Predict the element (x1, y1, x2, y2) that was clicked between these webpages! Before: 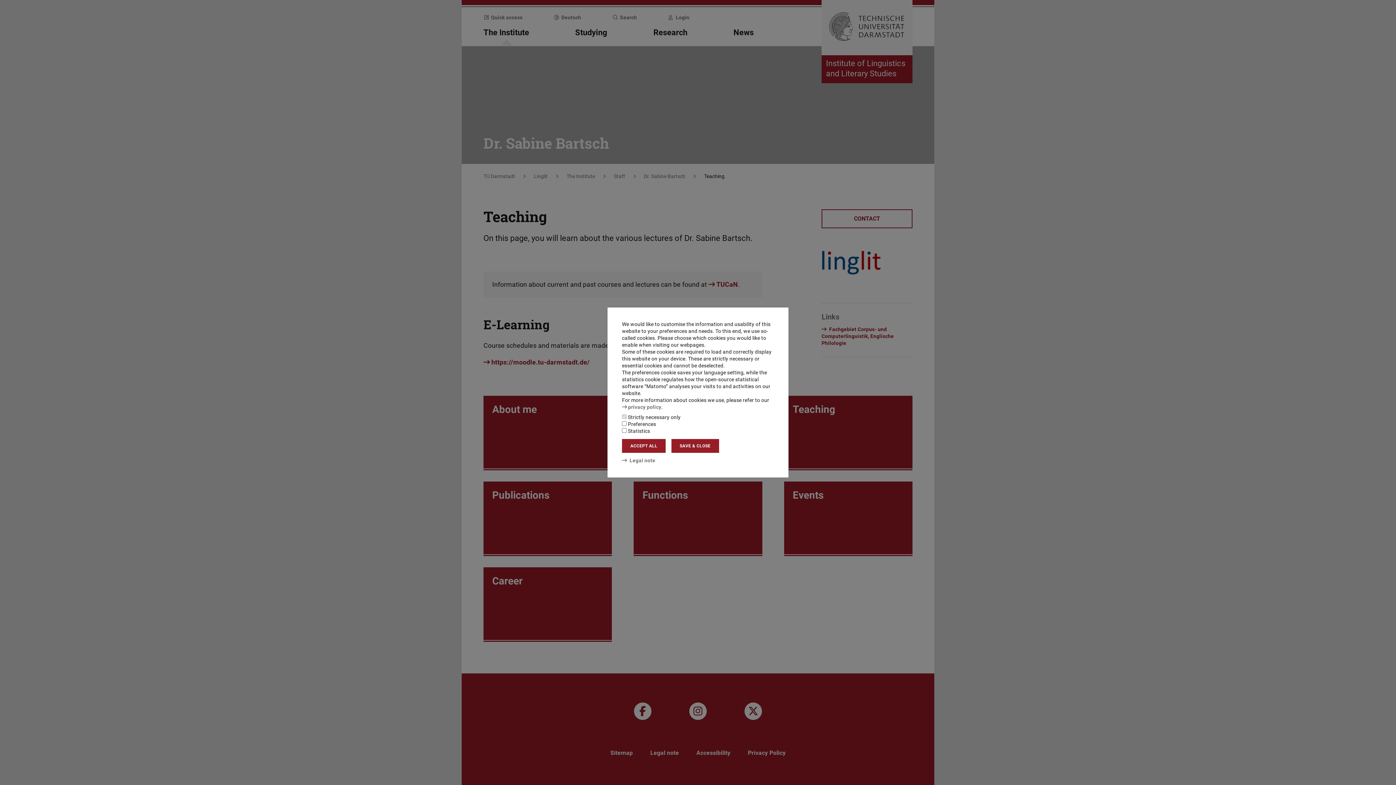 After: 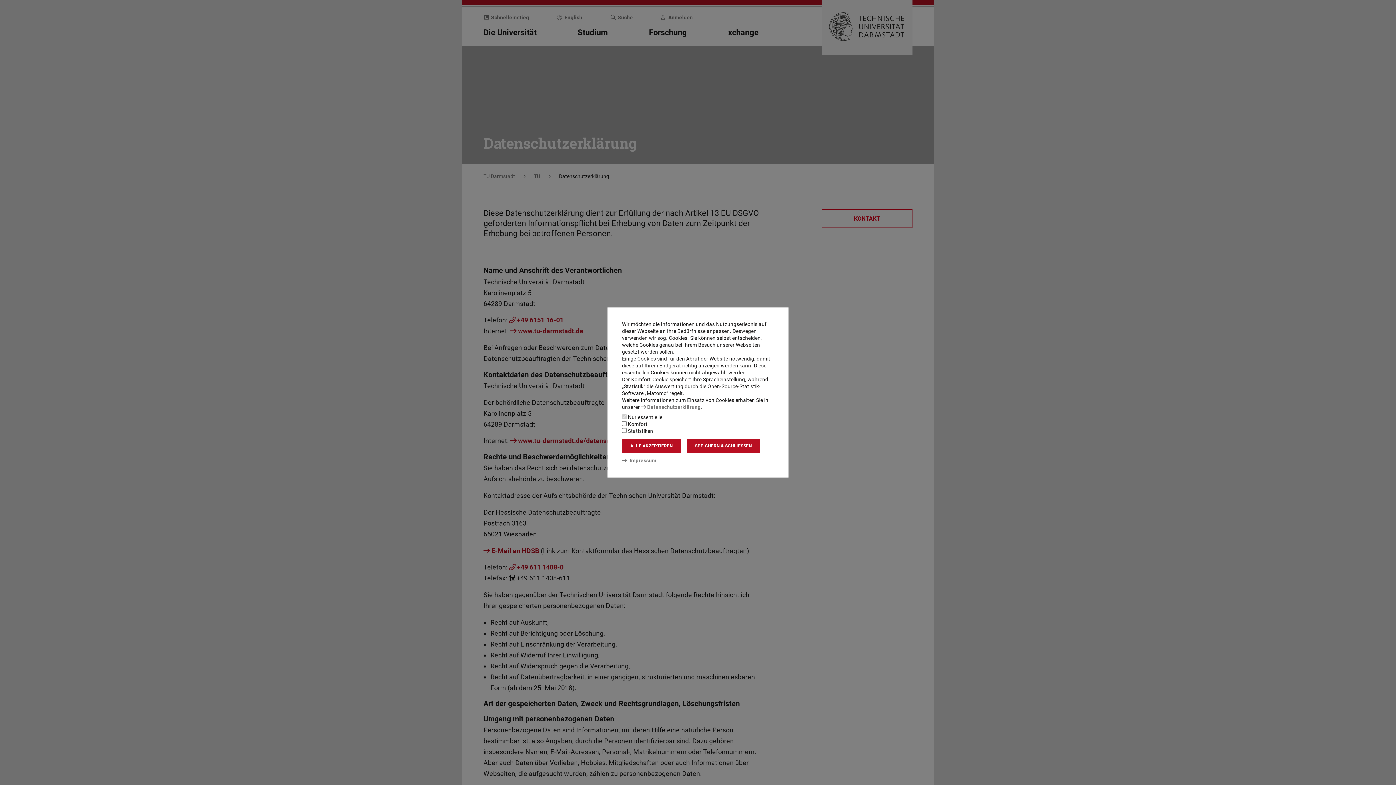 Action: label: privacy policy bbox: (622, 404, 661, 410)